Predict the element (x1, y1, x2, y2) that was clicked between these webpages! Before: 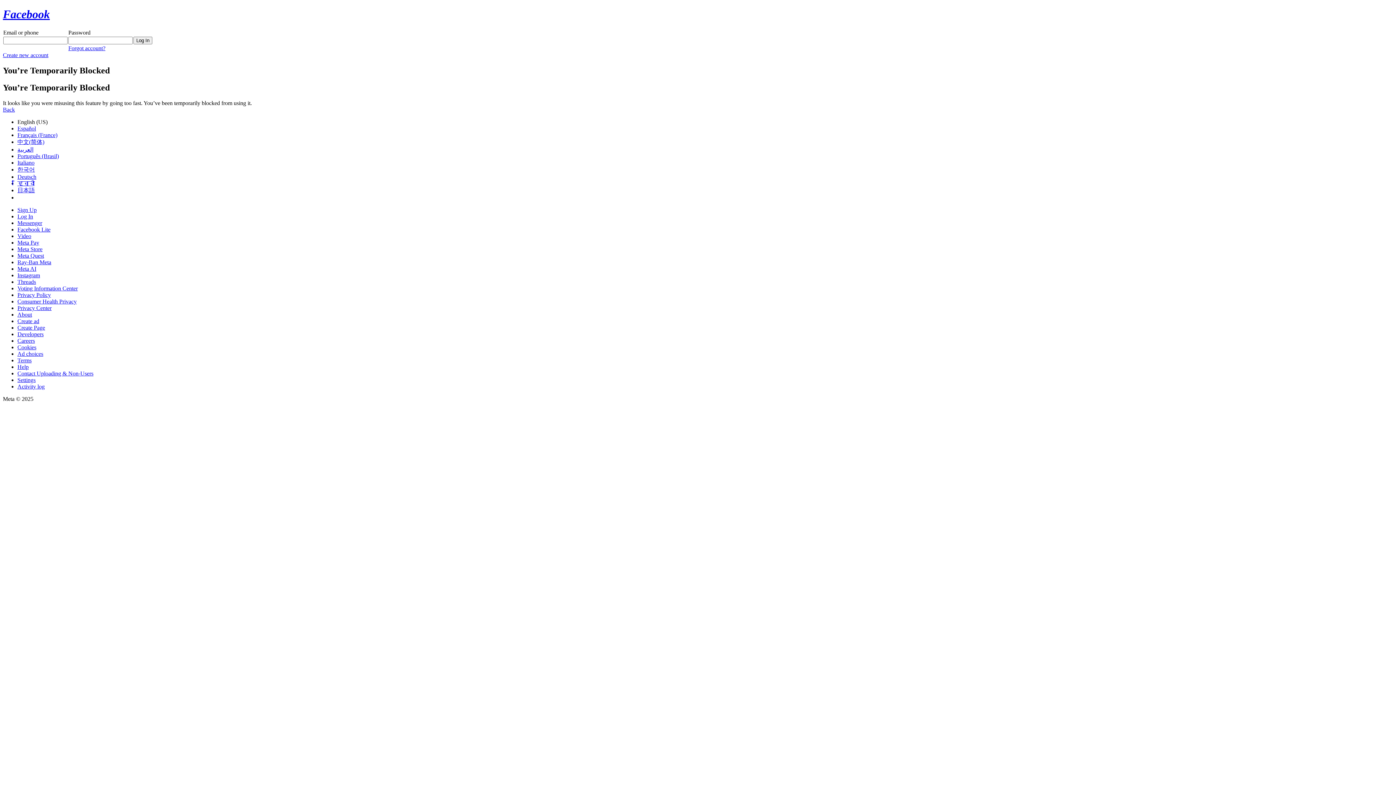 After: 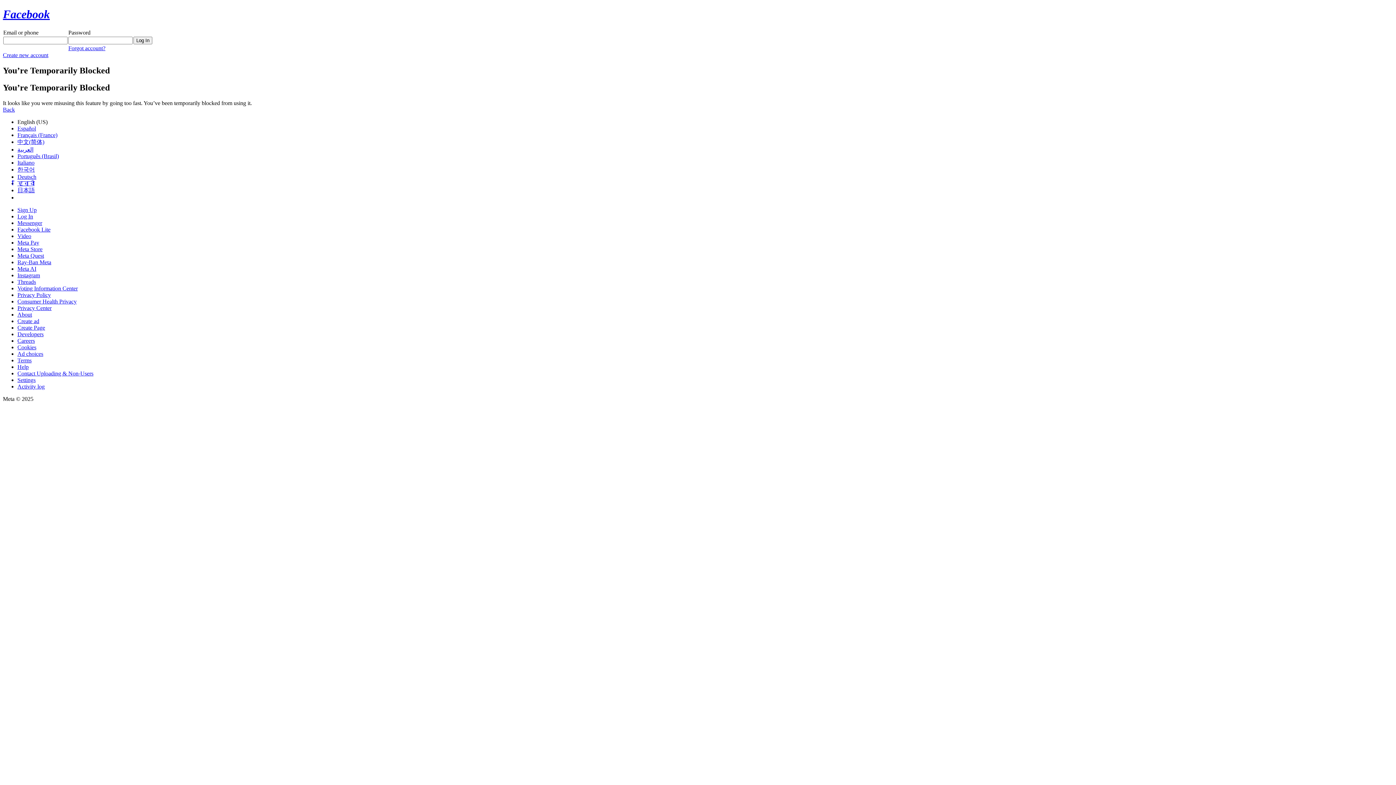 Action: bbox: (2, 106, 14, 112) label: Back